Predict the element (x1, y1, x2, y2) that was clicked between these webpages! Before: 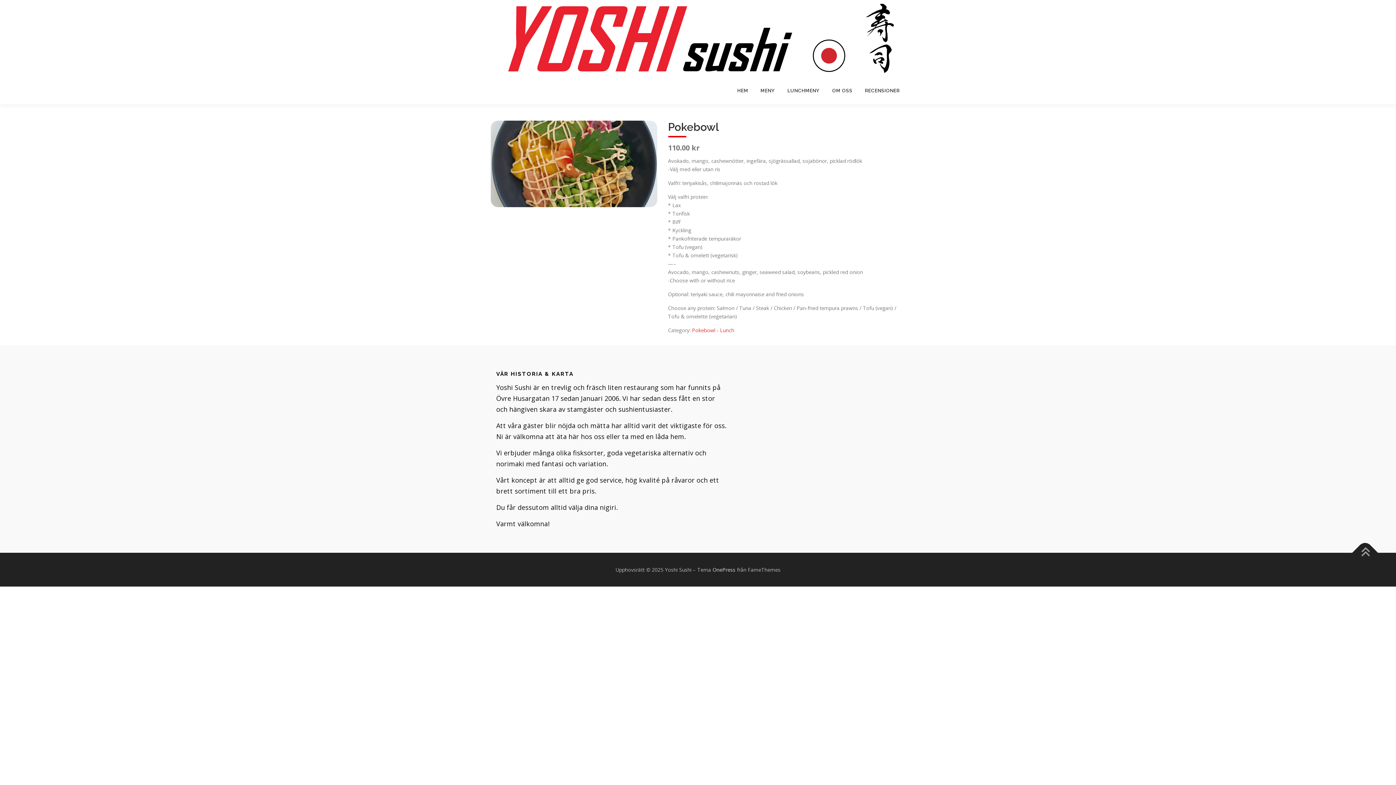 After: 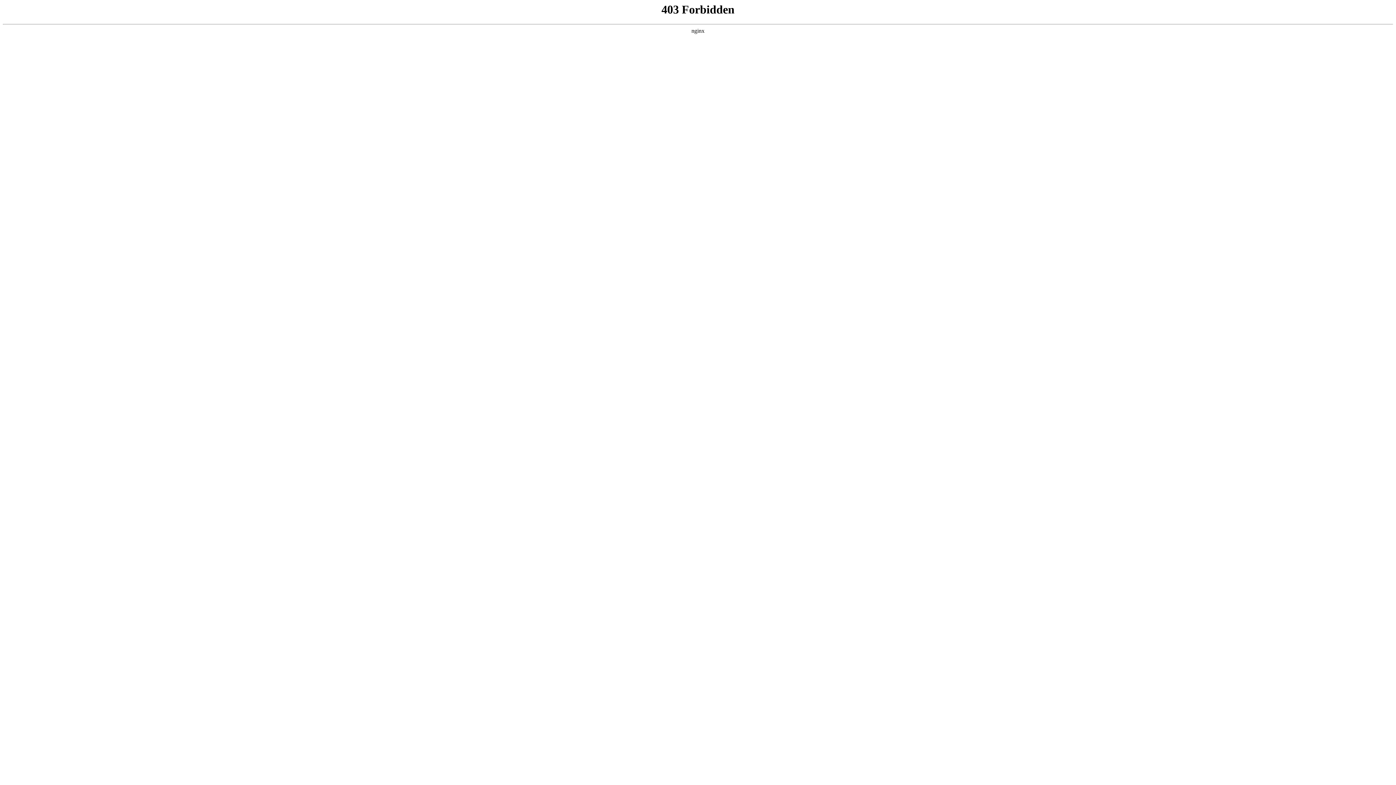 Action: bbox: (712, 566, 735, 573) label: OnePress